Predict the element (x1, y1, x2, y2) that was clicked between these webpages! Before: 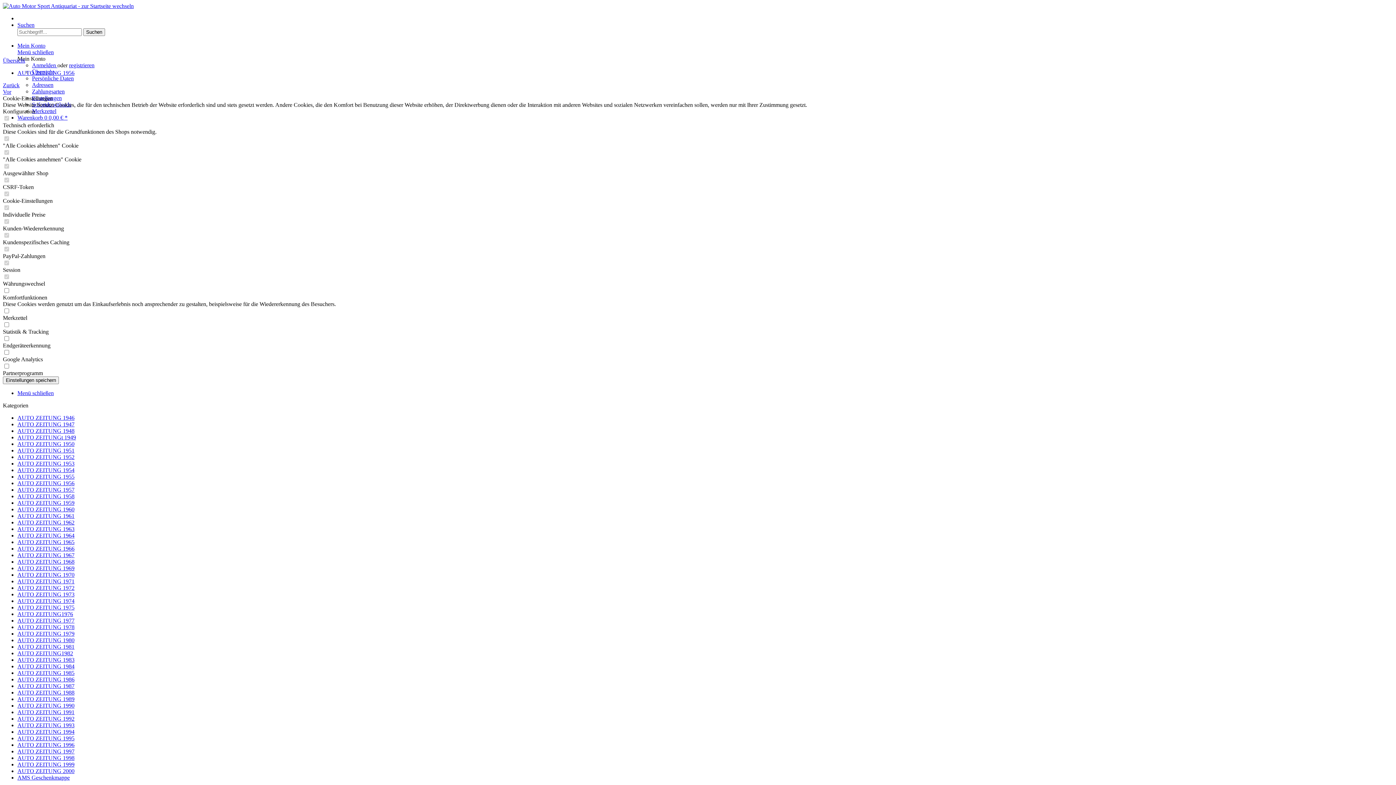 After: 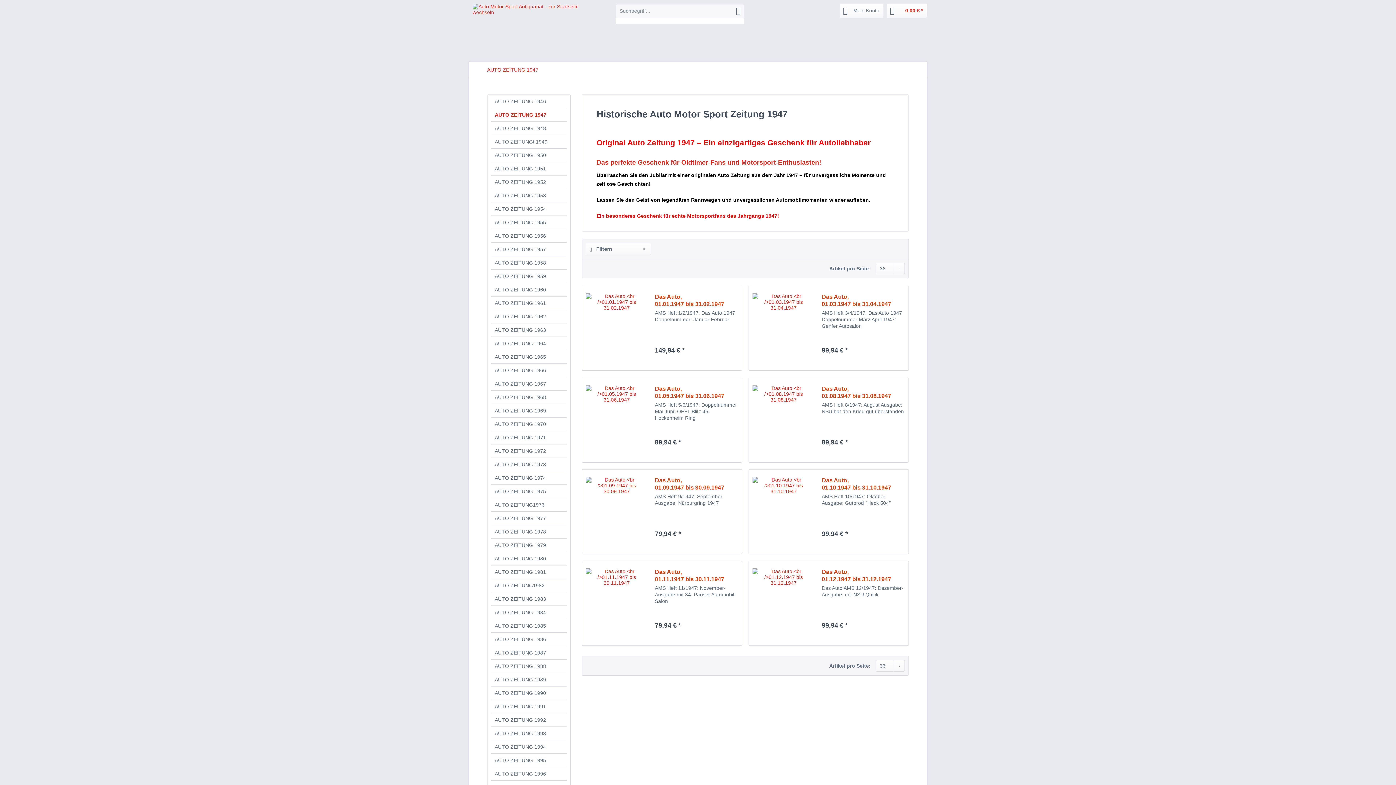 Action: bbox: (17, 421, 74, 427) label: AUTO ZEITUNG 1947